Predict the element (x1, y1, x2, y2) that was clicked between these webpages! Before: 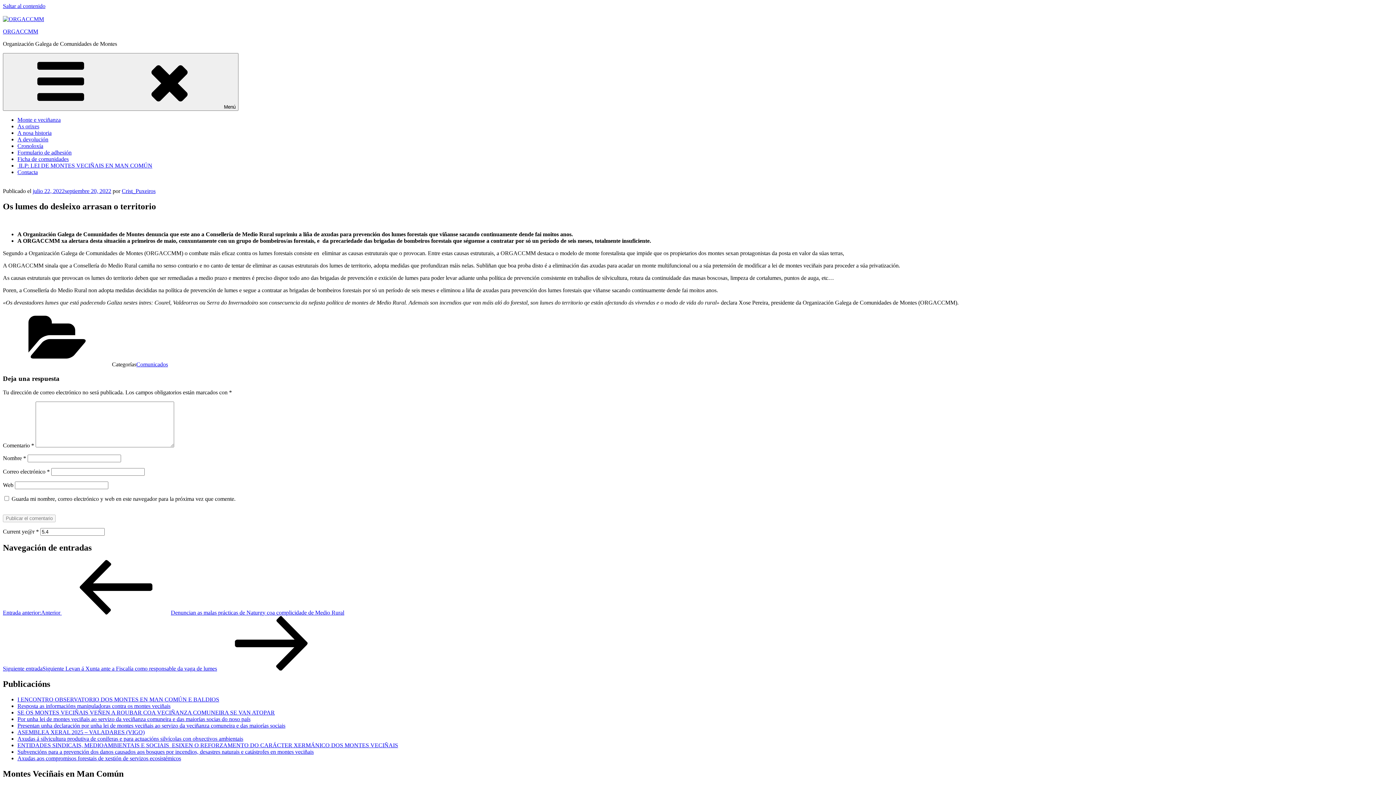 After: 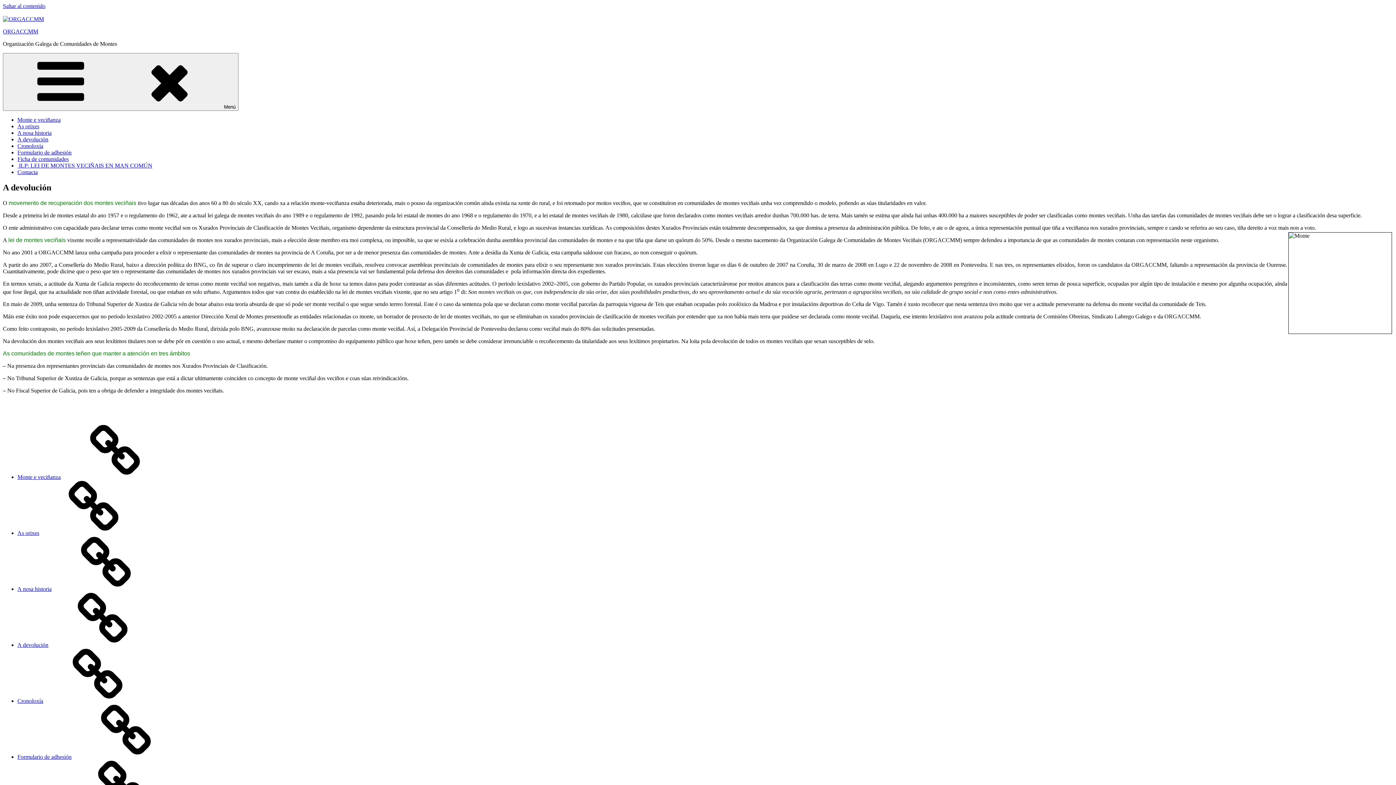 Action: label: A devolución bbox: (17, 136, 48, 142)